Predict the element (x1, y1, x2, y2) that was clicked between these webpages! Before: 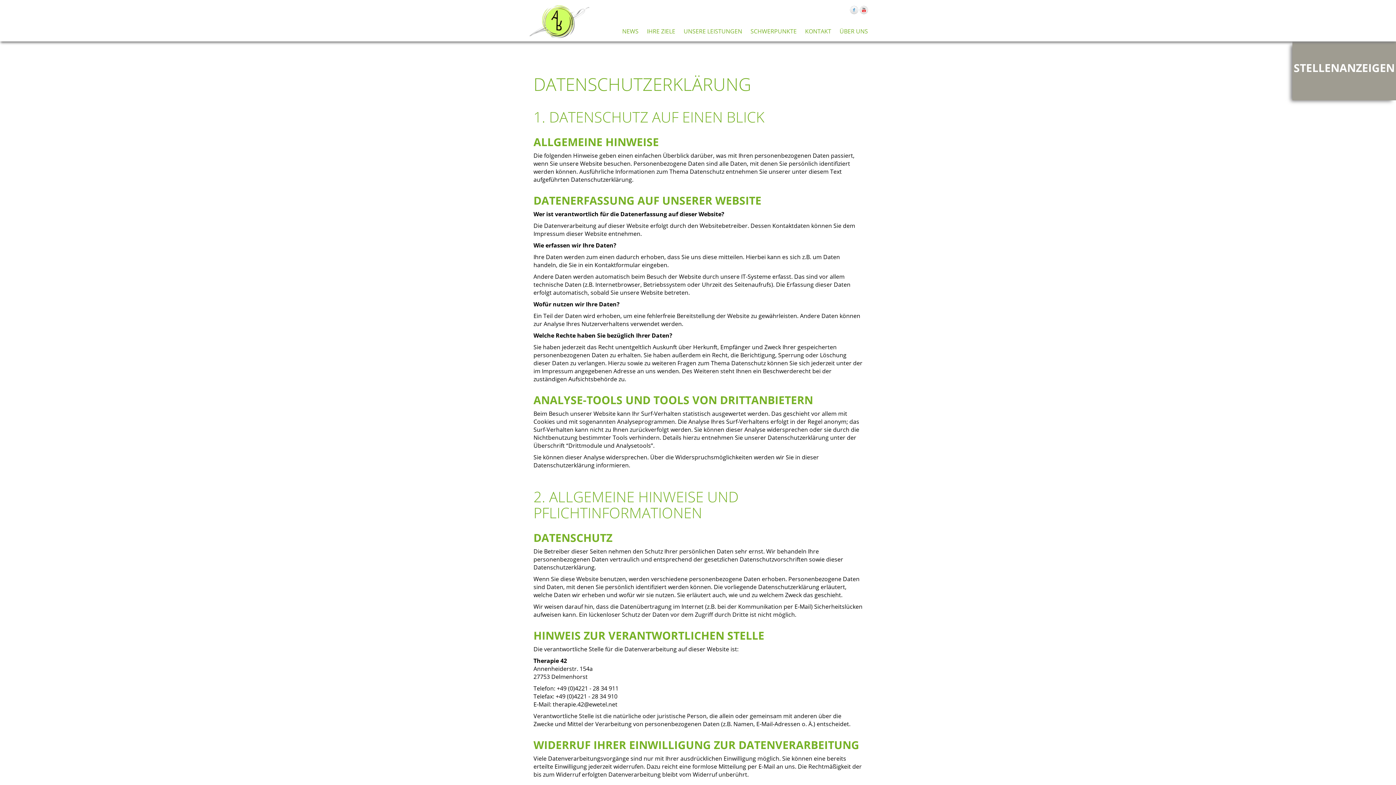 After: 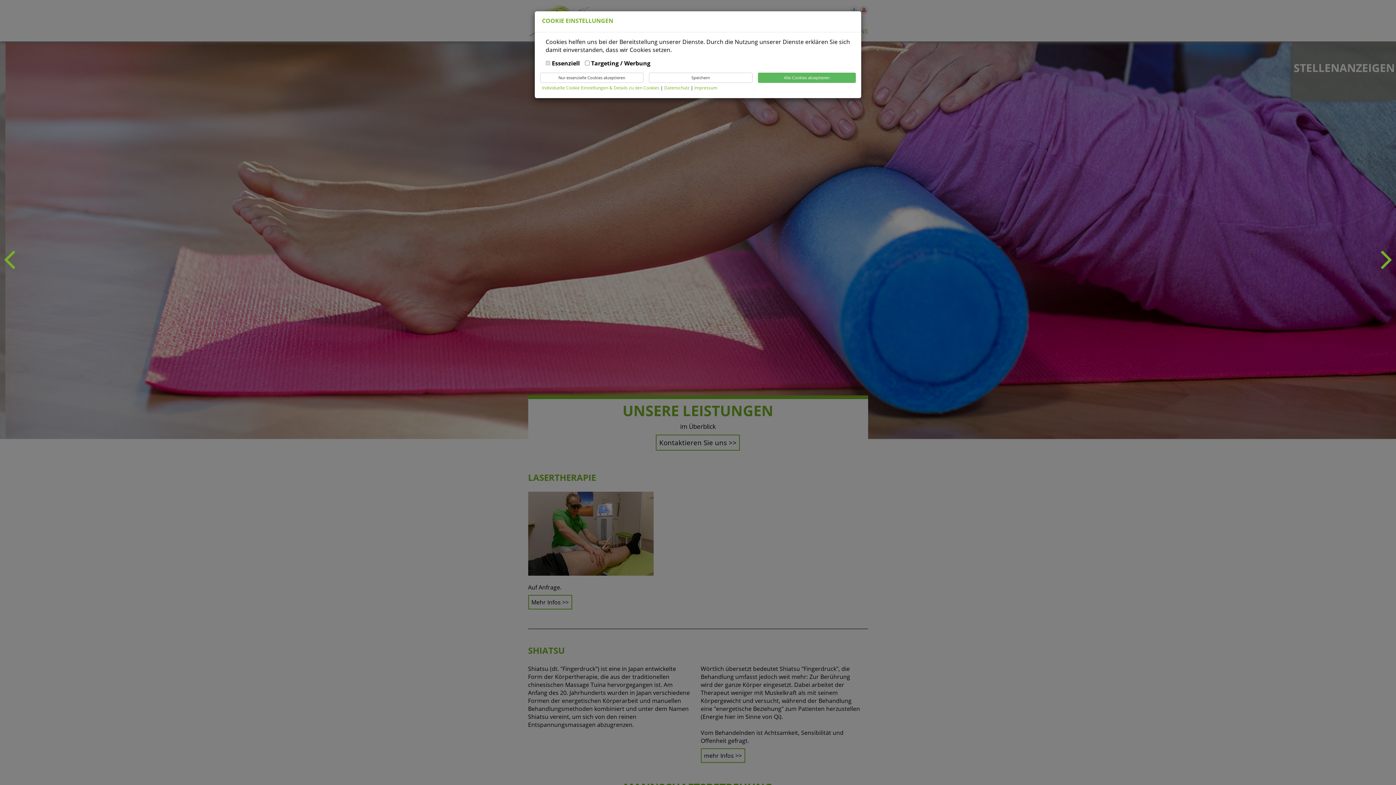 Action: bbox: (683, 27, 742, 35) label: UNSERE LEISTUNGEN